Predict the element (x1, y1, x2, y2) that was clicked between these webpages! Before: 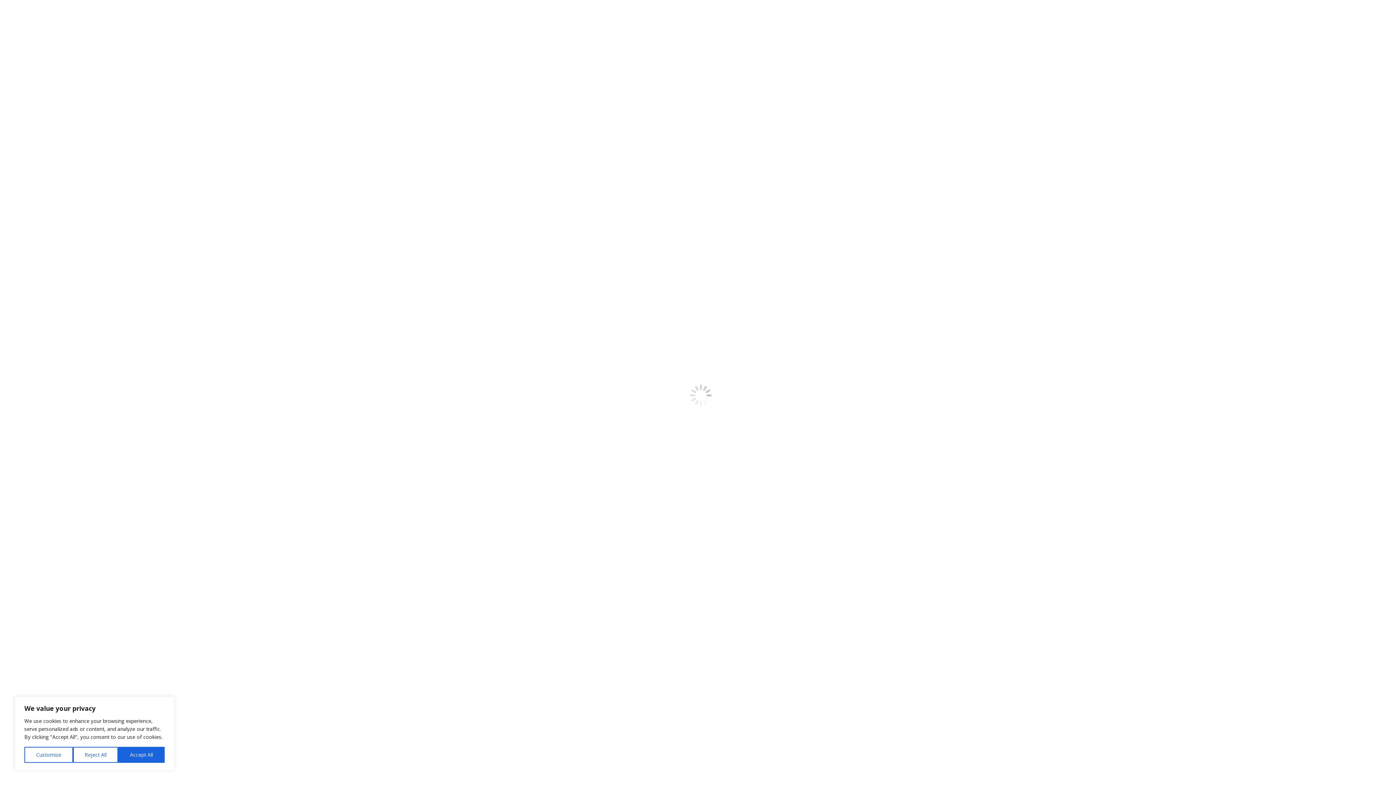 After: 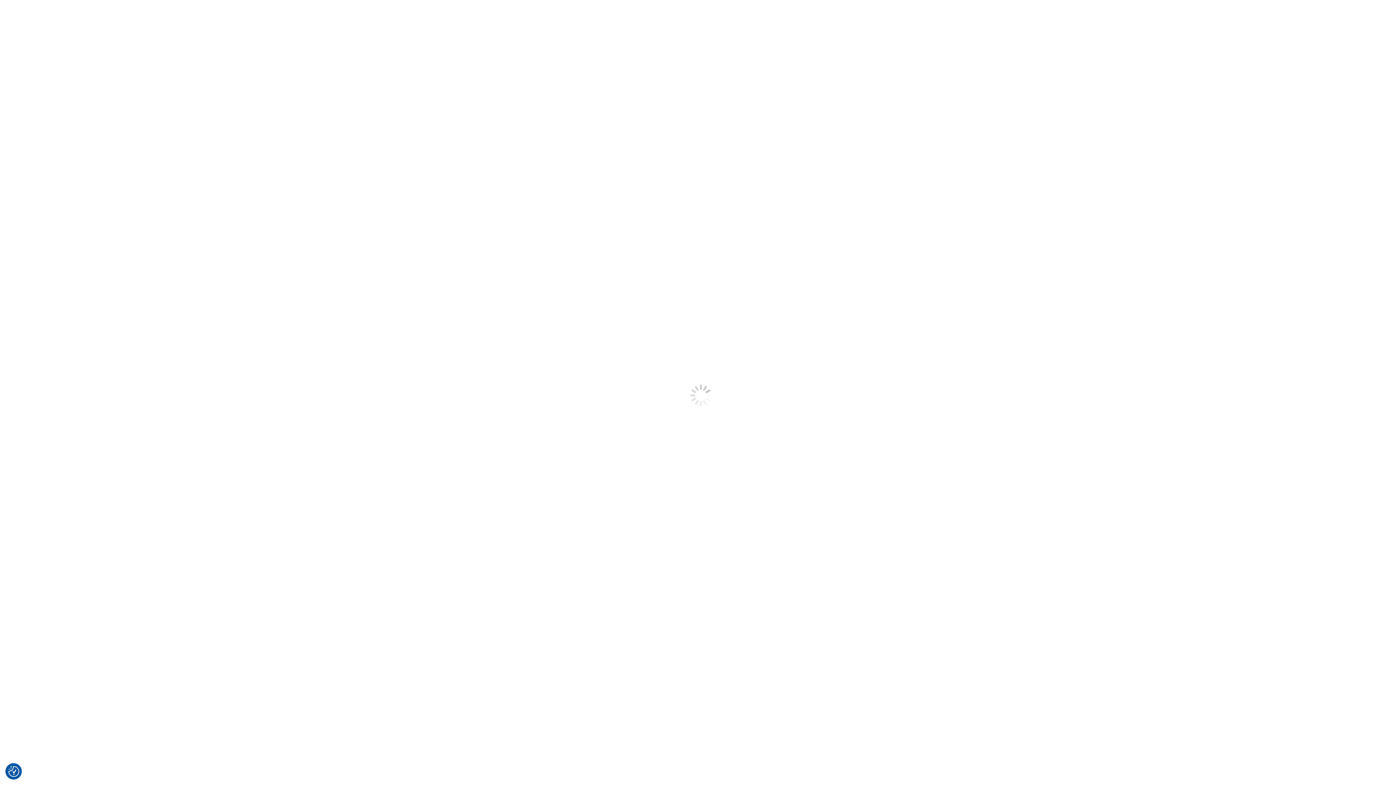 Action: label: Reject All bbox: (72, 747, 118, 763)